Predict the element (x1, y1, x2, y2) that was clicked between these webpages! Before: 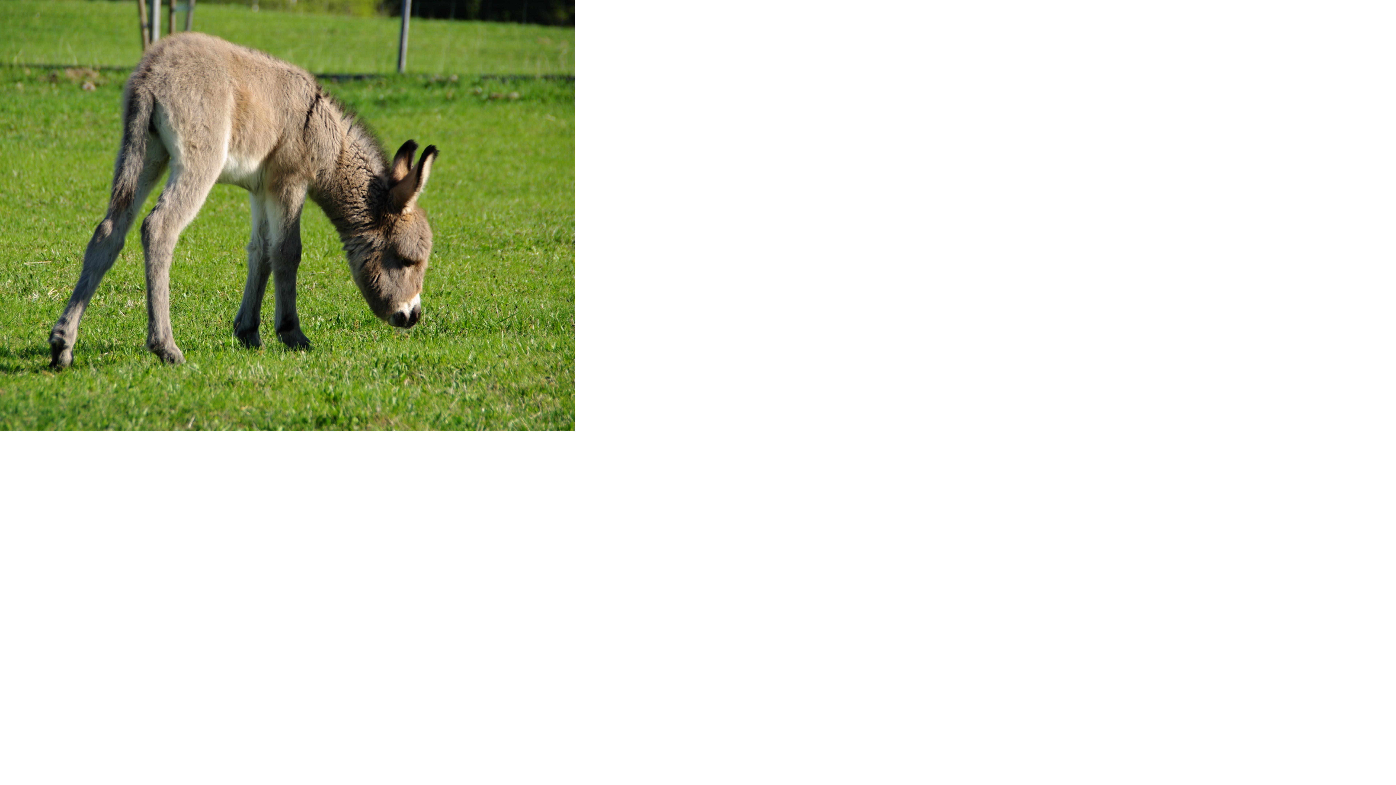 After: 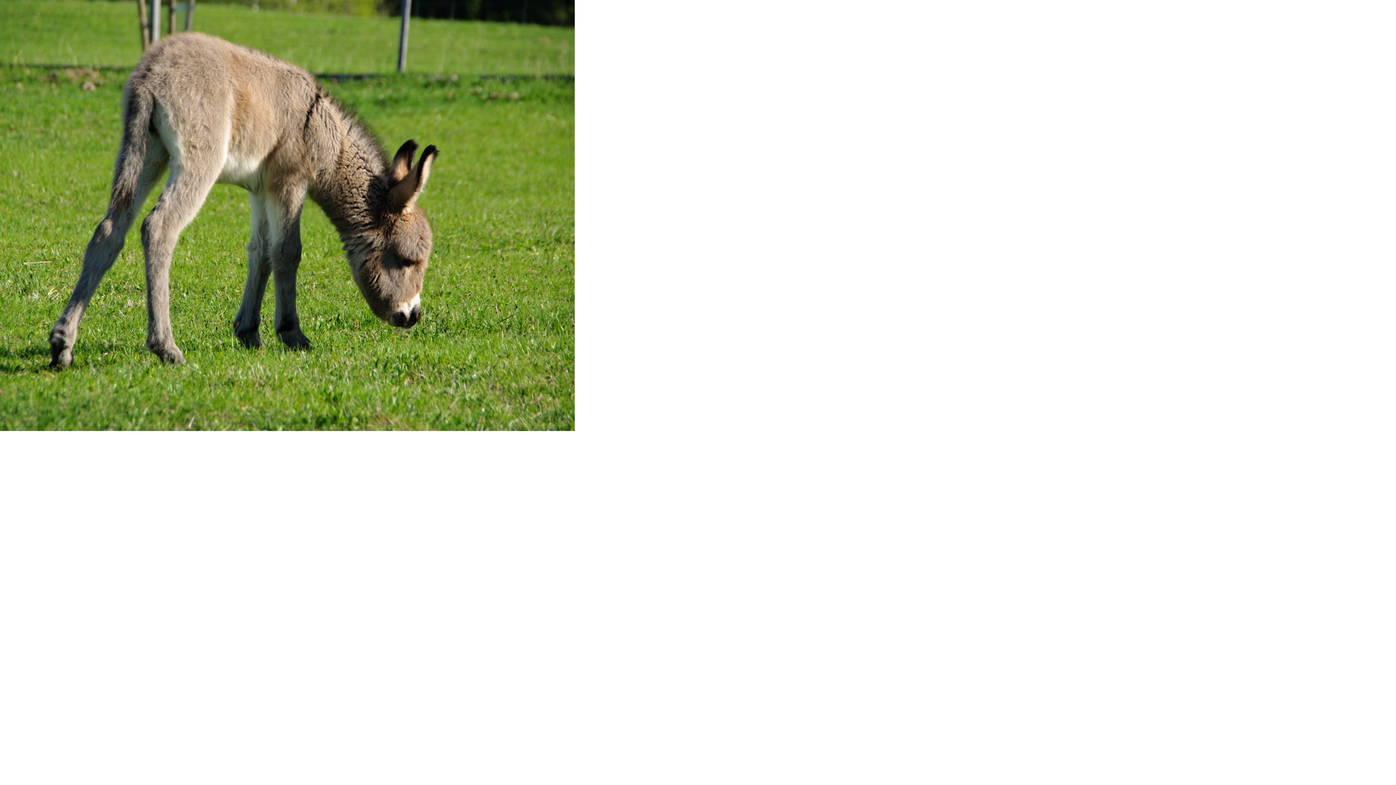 Action: bbox: (0, 0, 574, 431)